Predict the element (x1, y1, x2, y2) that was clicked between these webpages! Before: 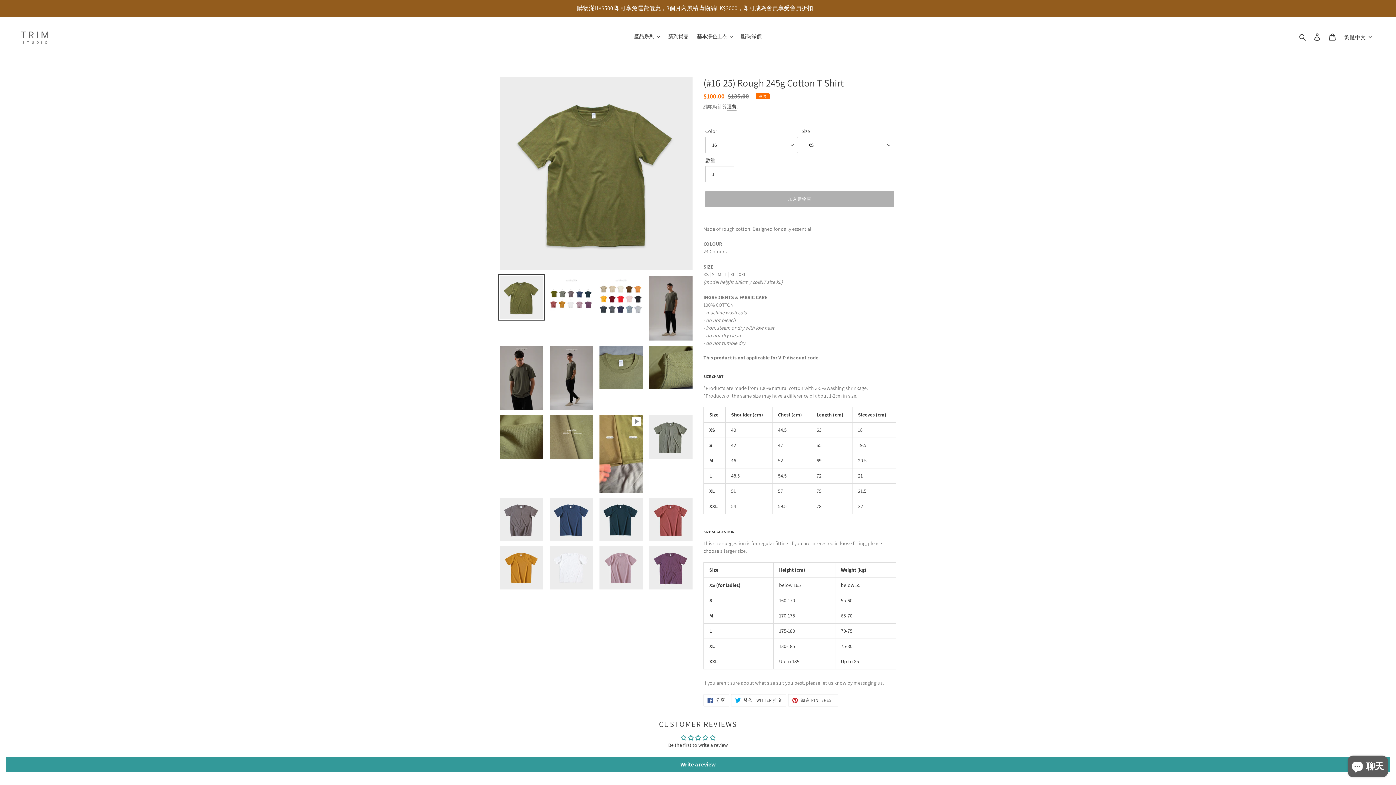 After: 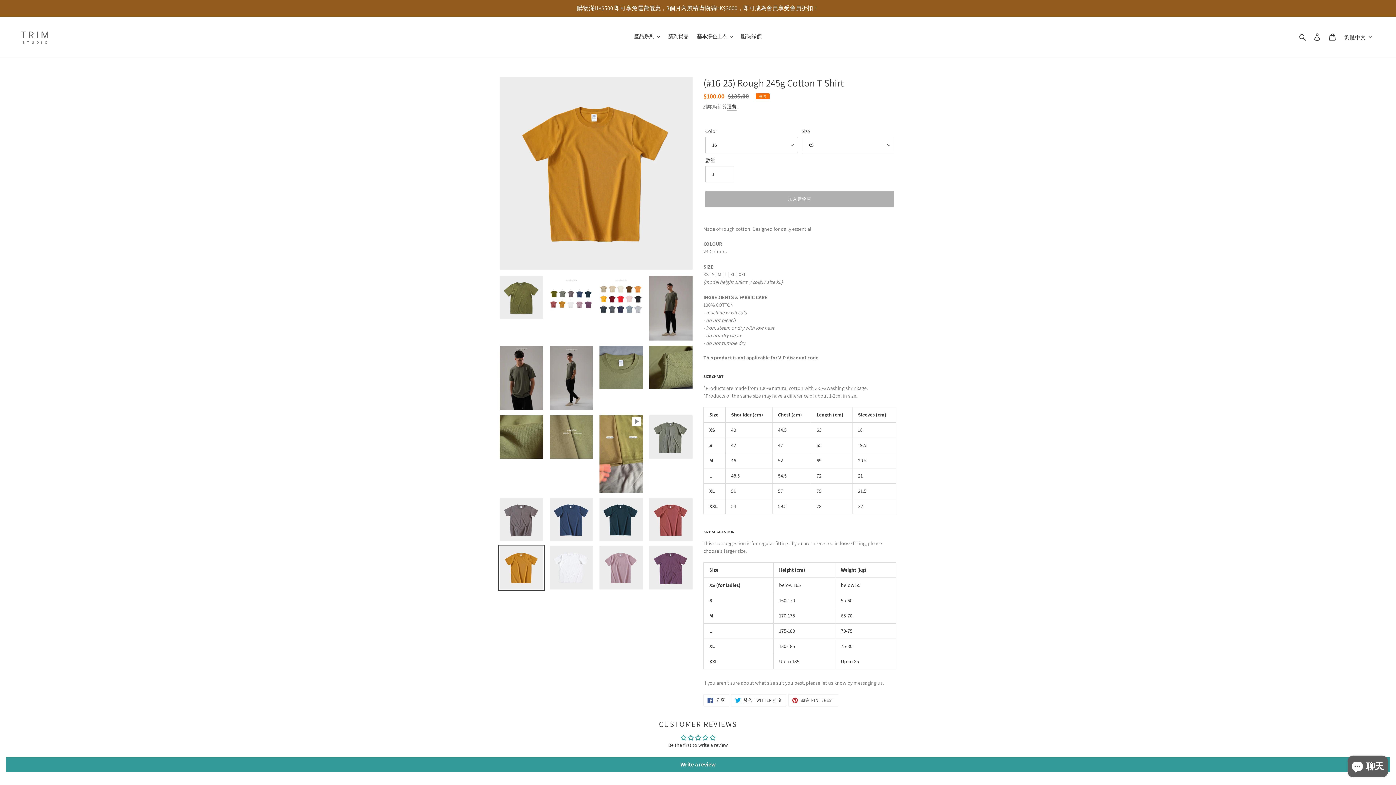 Action: bbox: (498, 545, 544, 591)